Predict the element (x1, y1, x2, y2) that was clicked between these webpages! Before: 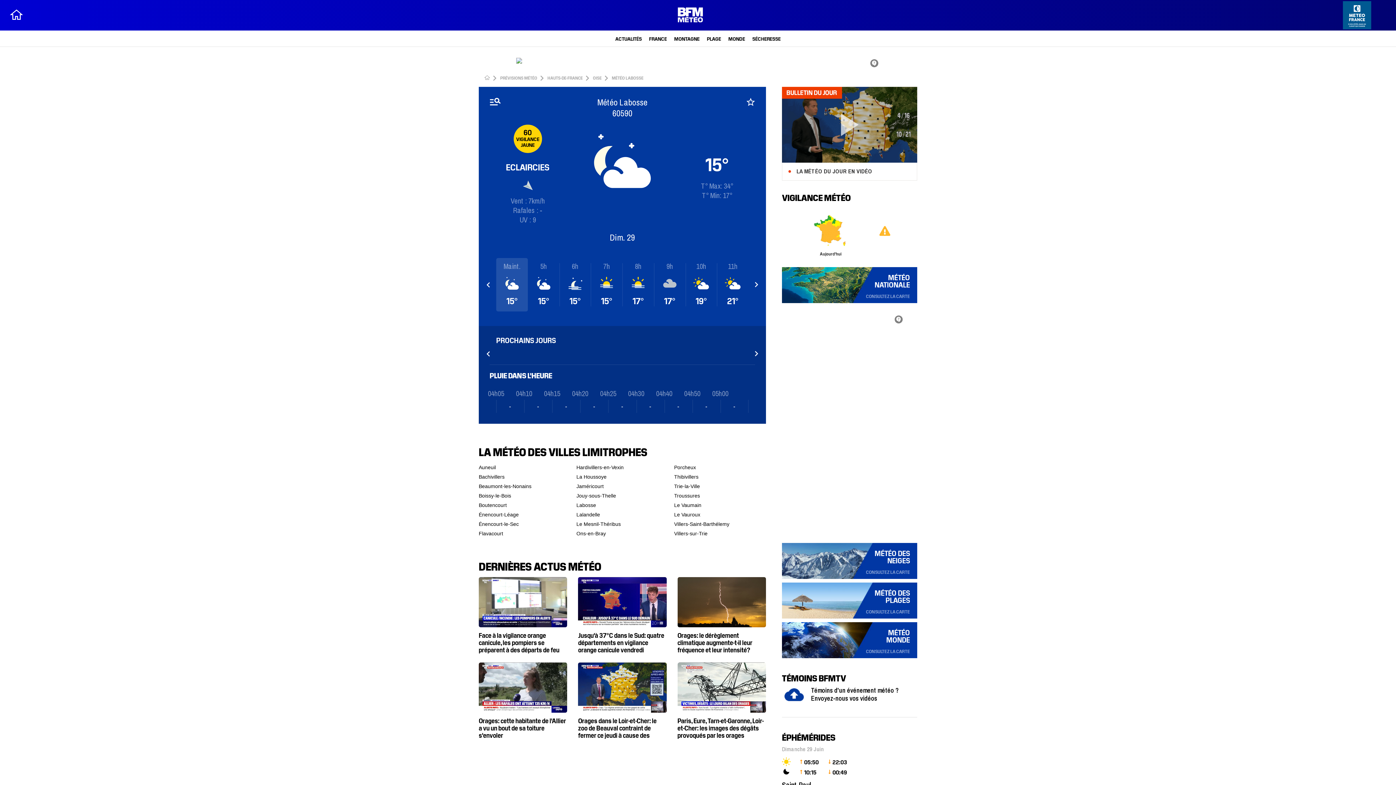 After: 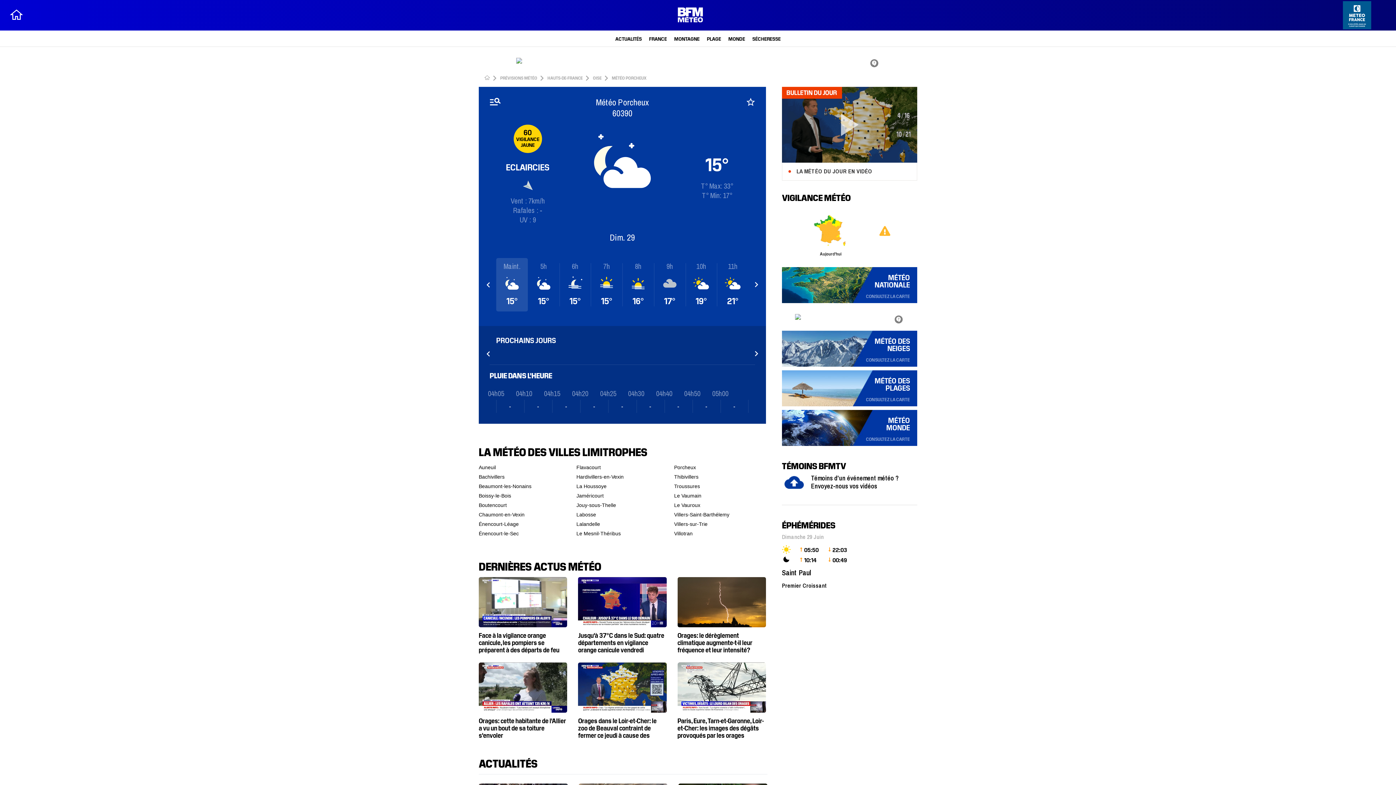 Action: bbox: (674, 403, 746, 413) label: Porcheux